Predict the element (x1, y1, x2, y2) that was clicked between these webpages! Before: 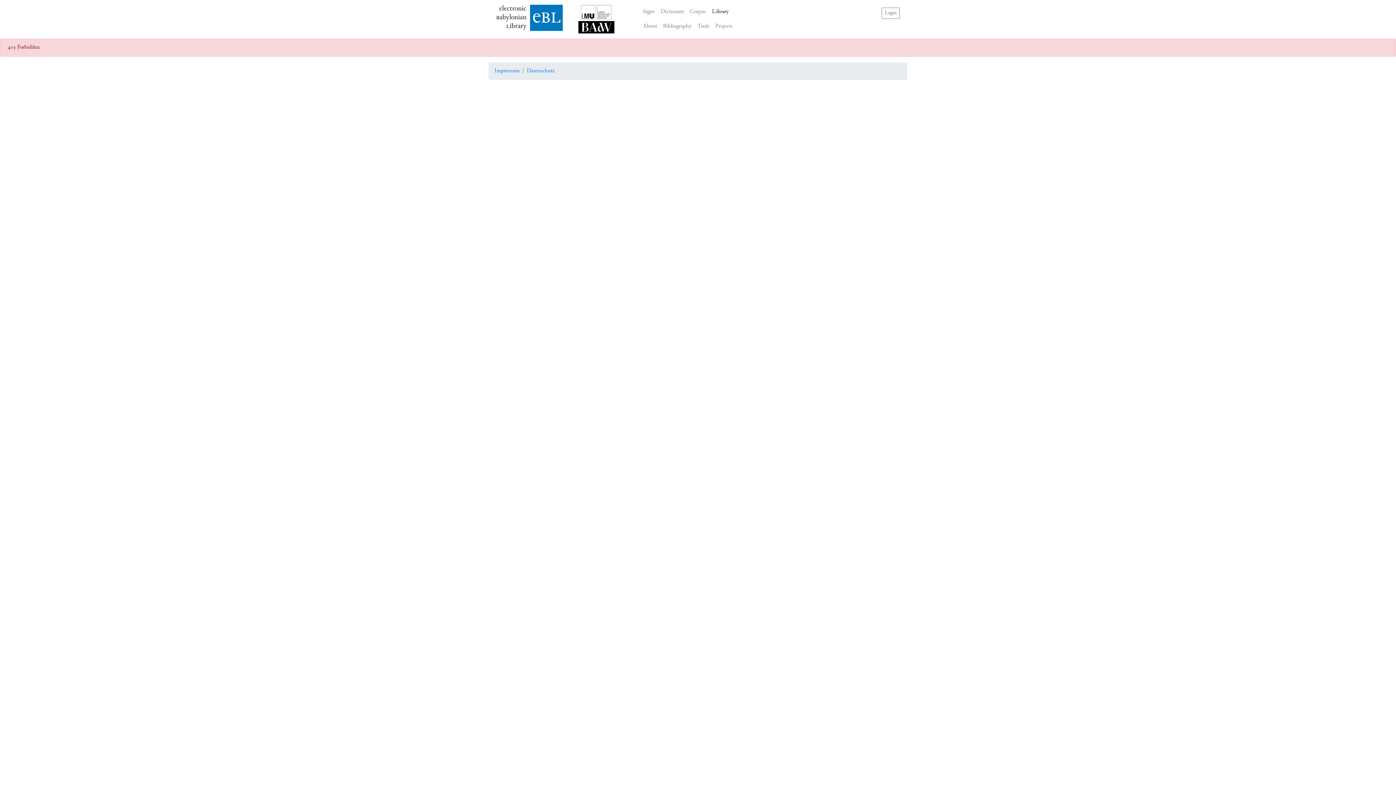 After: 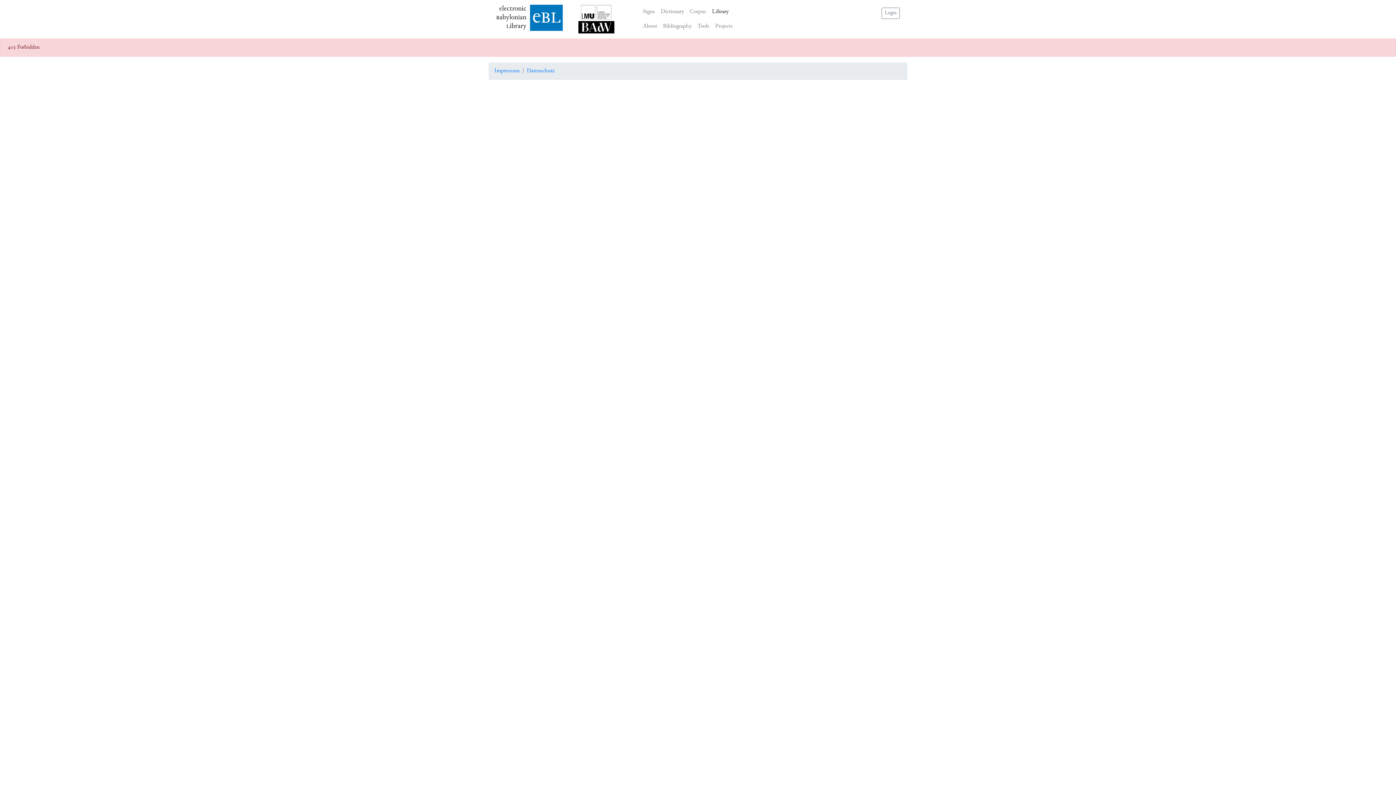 Action: bbox: (578, 21, 614, 33)